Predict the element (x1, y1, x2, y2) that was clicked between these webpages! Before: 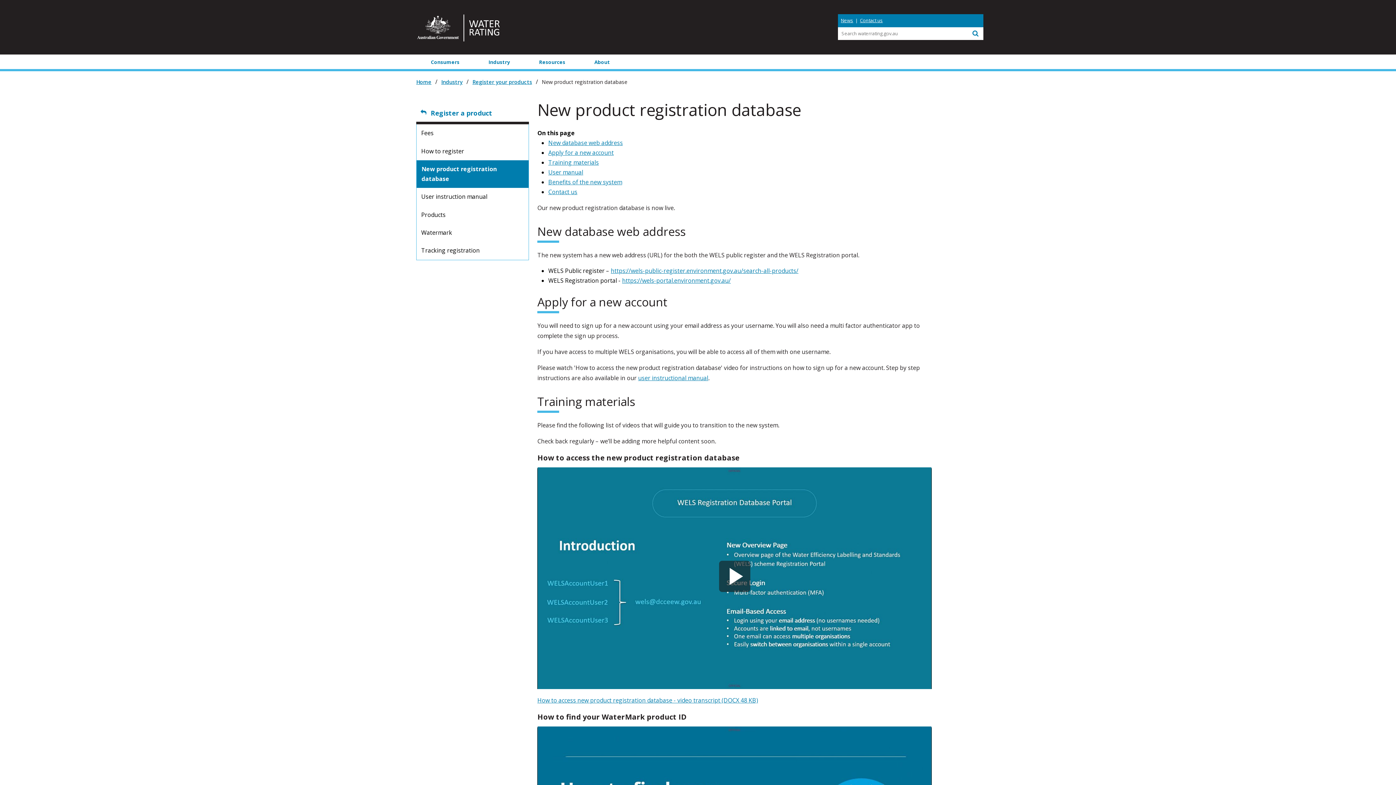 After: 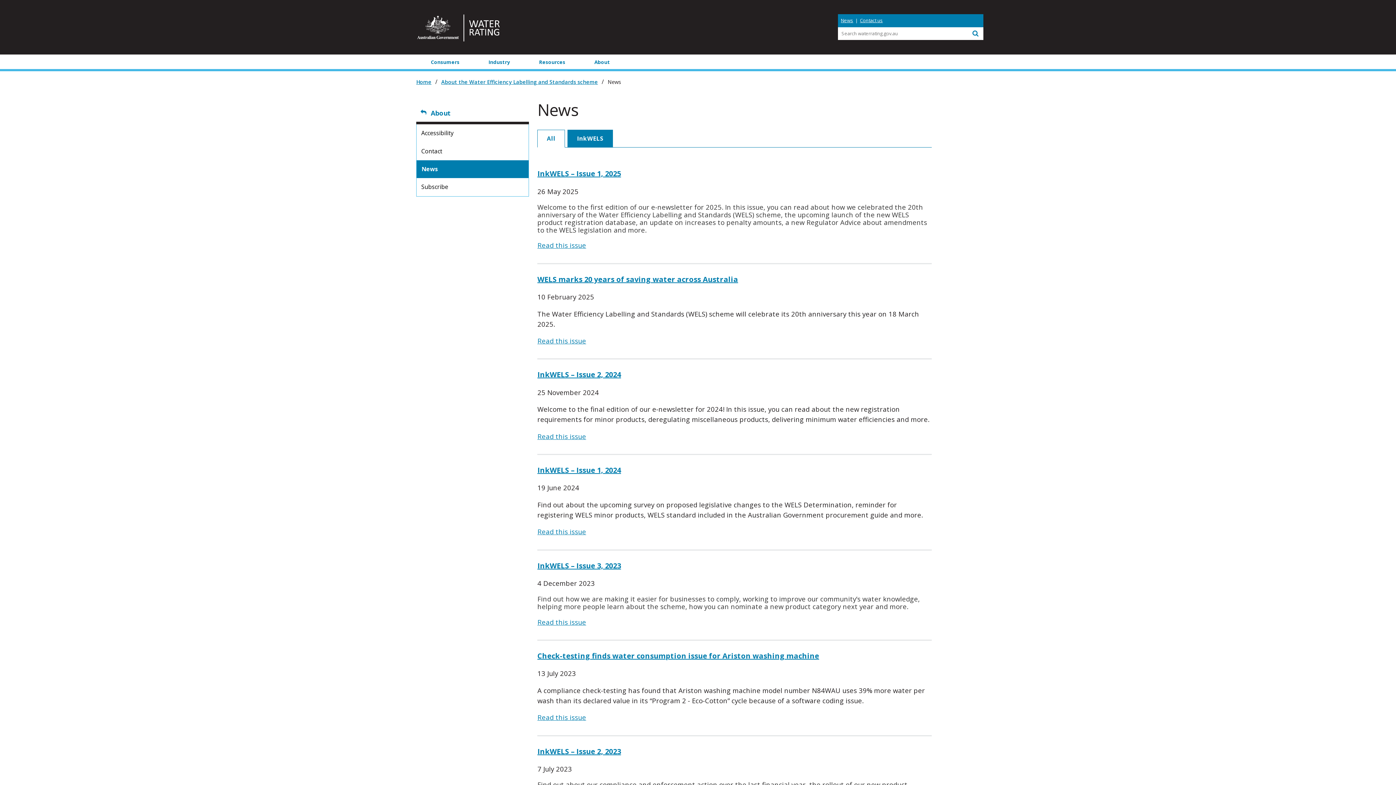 Action: bbox: (841, 16, 853, 24) label: News